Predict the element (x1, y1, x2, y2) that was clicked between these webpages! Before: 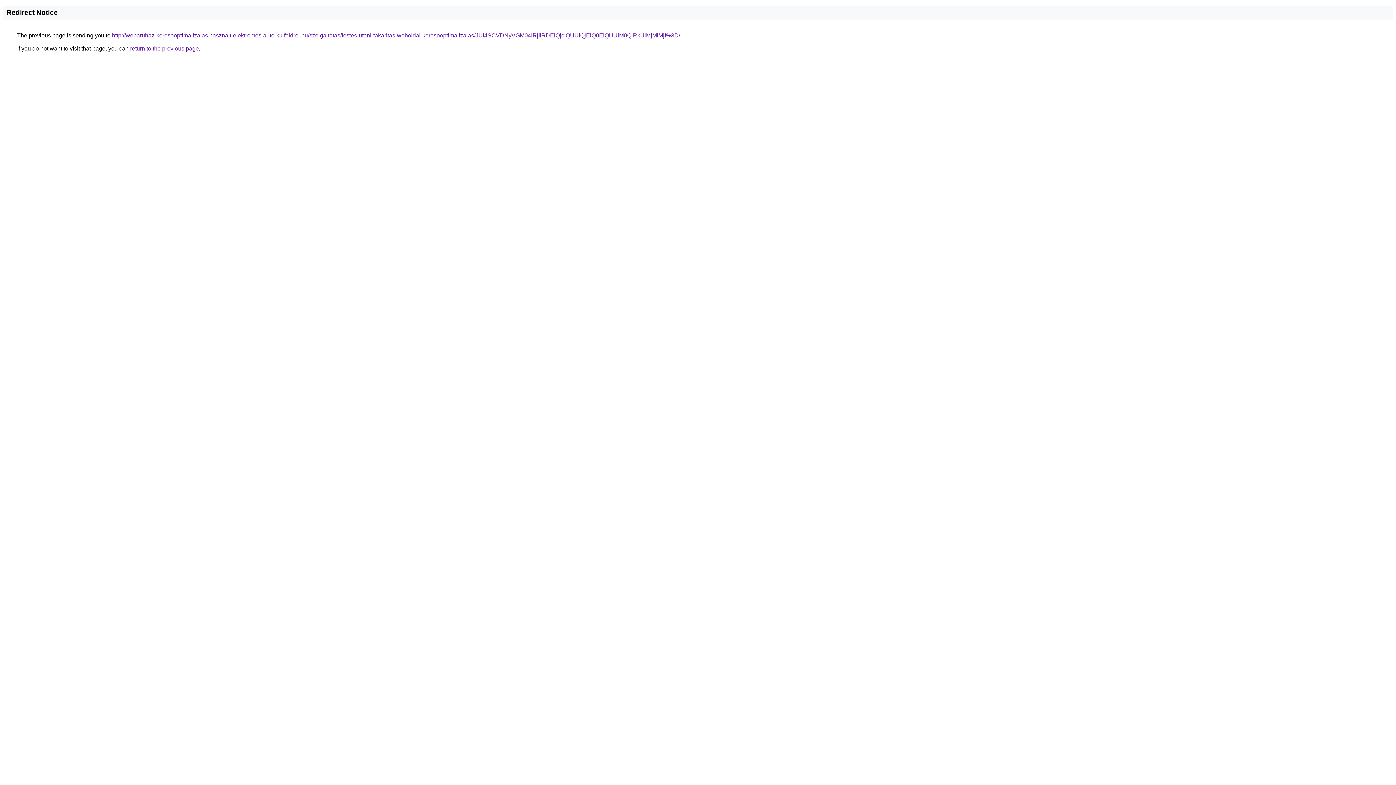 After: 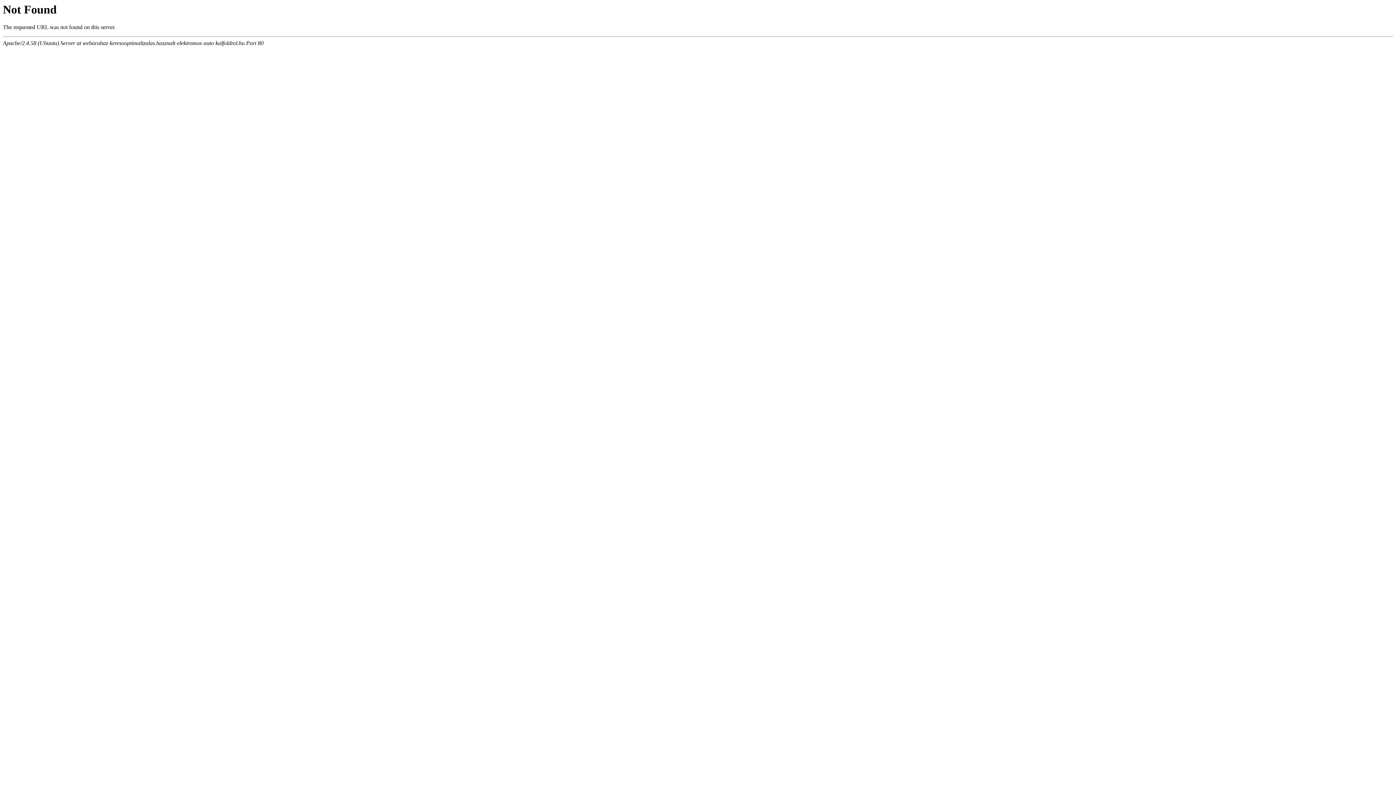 Action: bbox: (112, 32, 680, 38) label: http://webaruhaz-keresooptimalizalas.hasznalt-elektromos-auto-kulfoldrol.hu/szolgaltatas/festes-utani-takaritas-weboldal-keresooptimalizalas/JUI4SCVDNyVGM04lRjIlRDElQjclQUUlQjElQ0ElQUUlM0QlRkUlMjMlMjI%3D/